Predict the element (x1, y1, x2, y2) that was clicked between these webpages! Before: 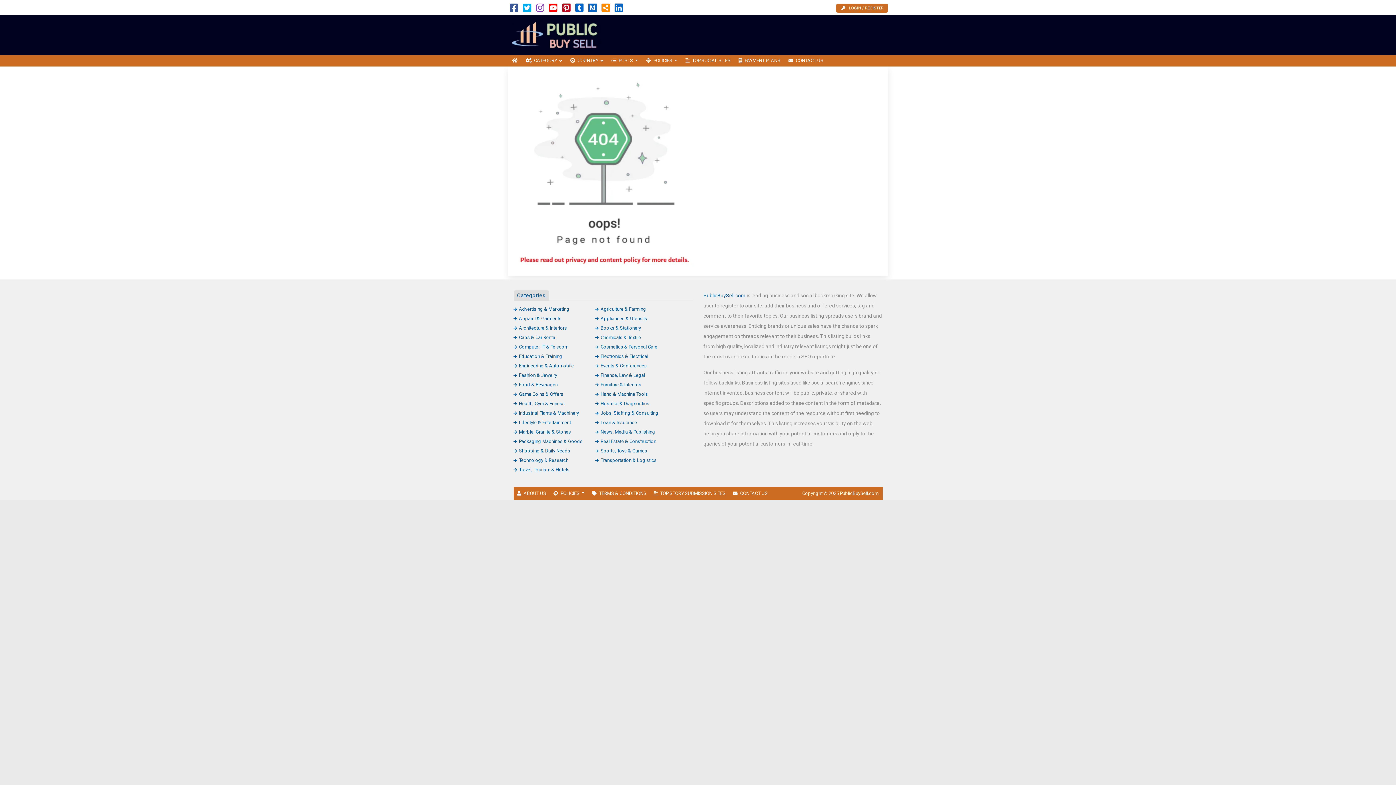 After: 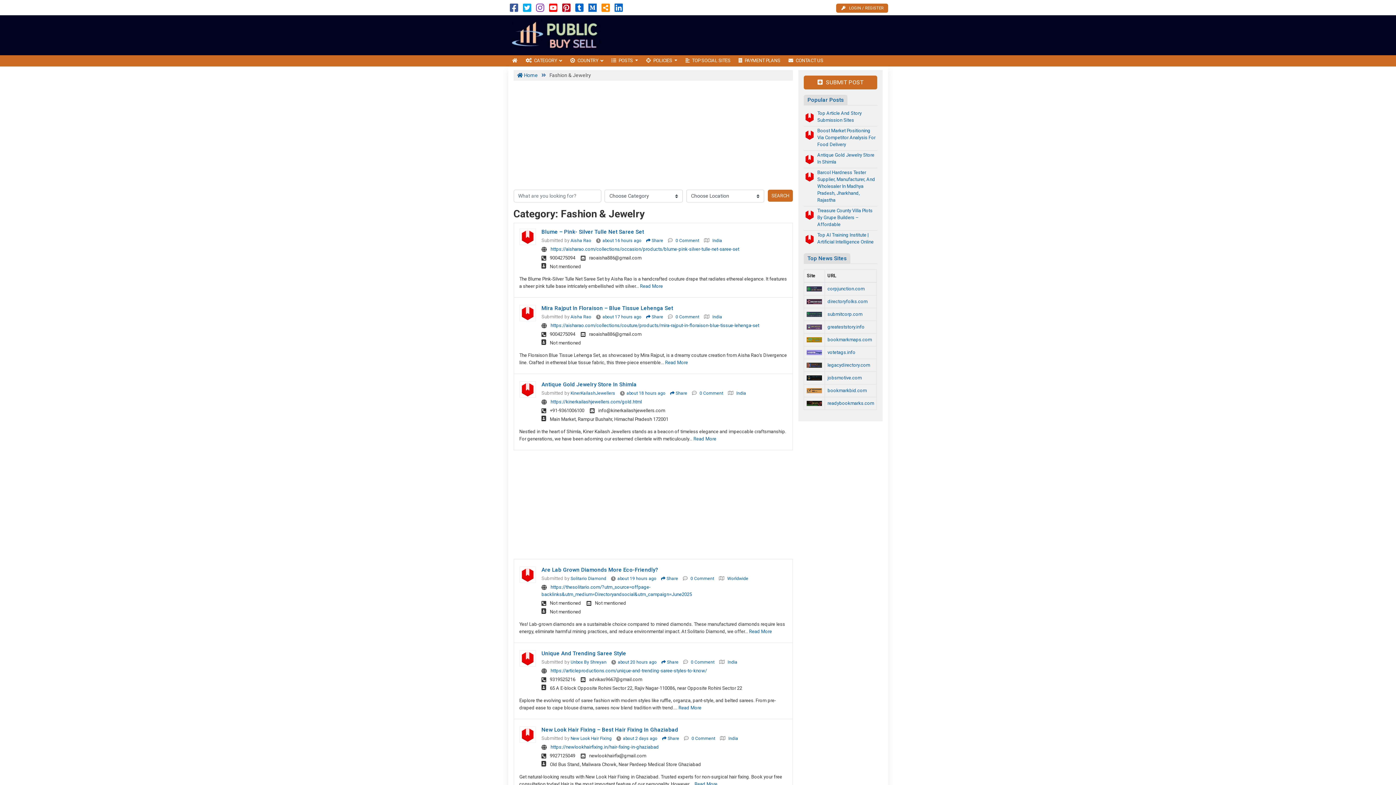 Action: label: Fashion & Jewelry bbox: (513, 372, 557, 378)